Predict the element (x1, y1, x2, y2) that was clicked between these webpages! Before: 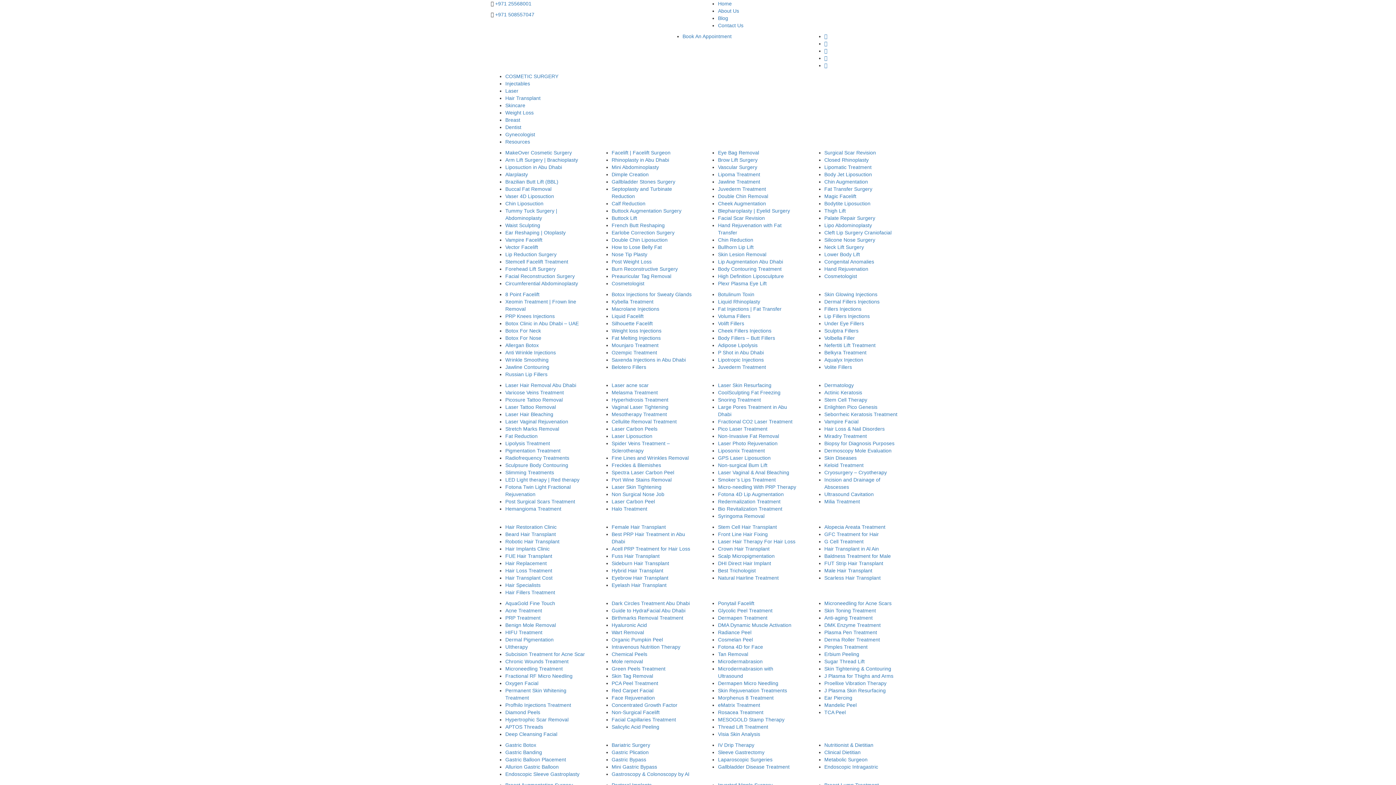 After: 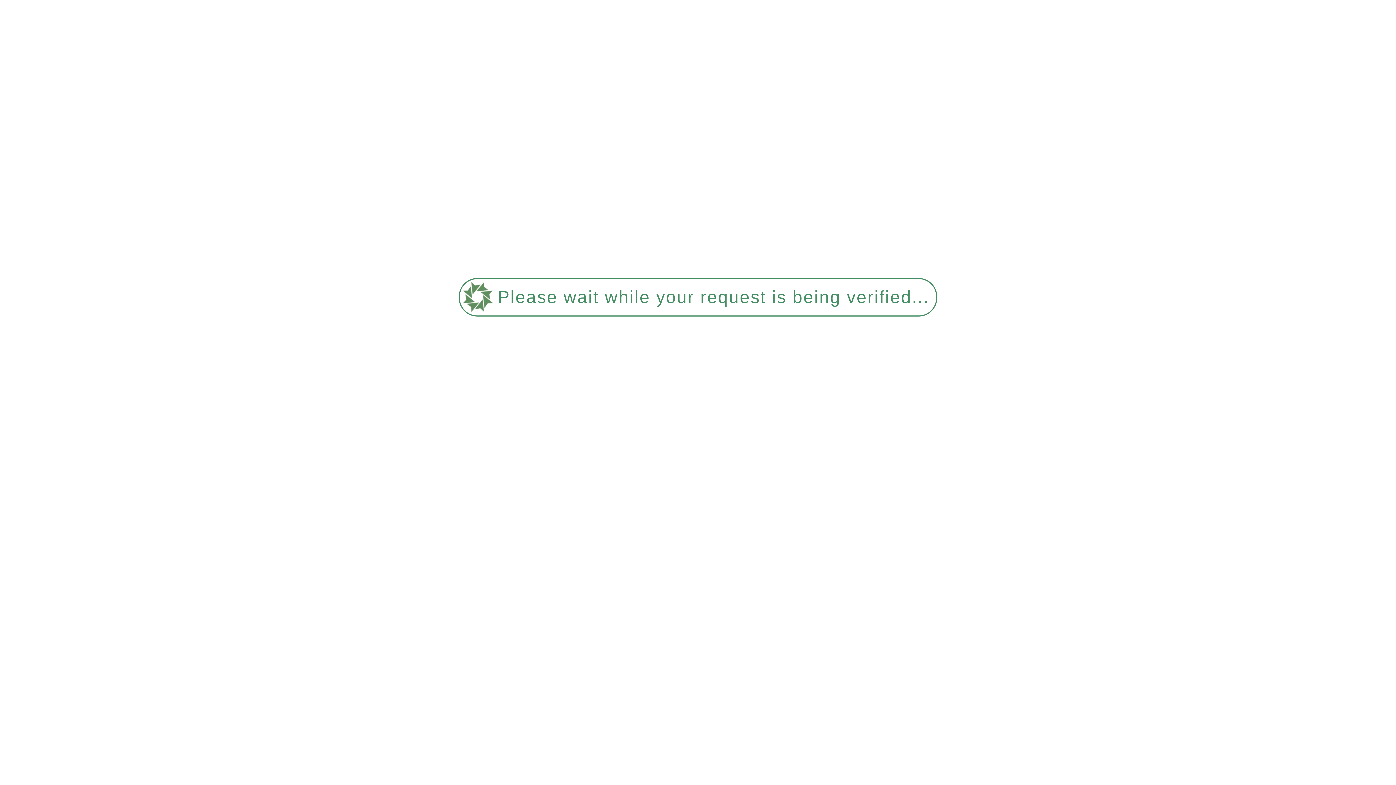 Action: bbox: (824, 298, 879, 304) label: Dermal Fillers Injections